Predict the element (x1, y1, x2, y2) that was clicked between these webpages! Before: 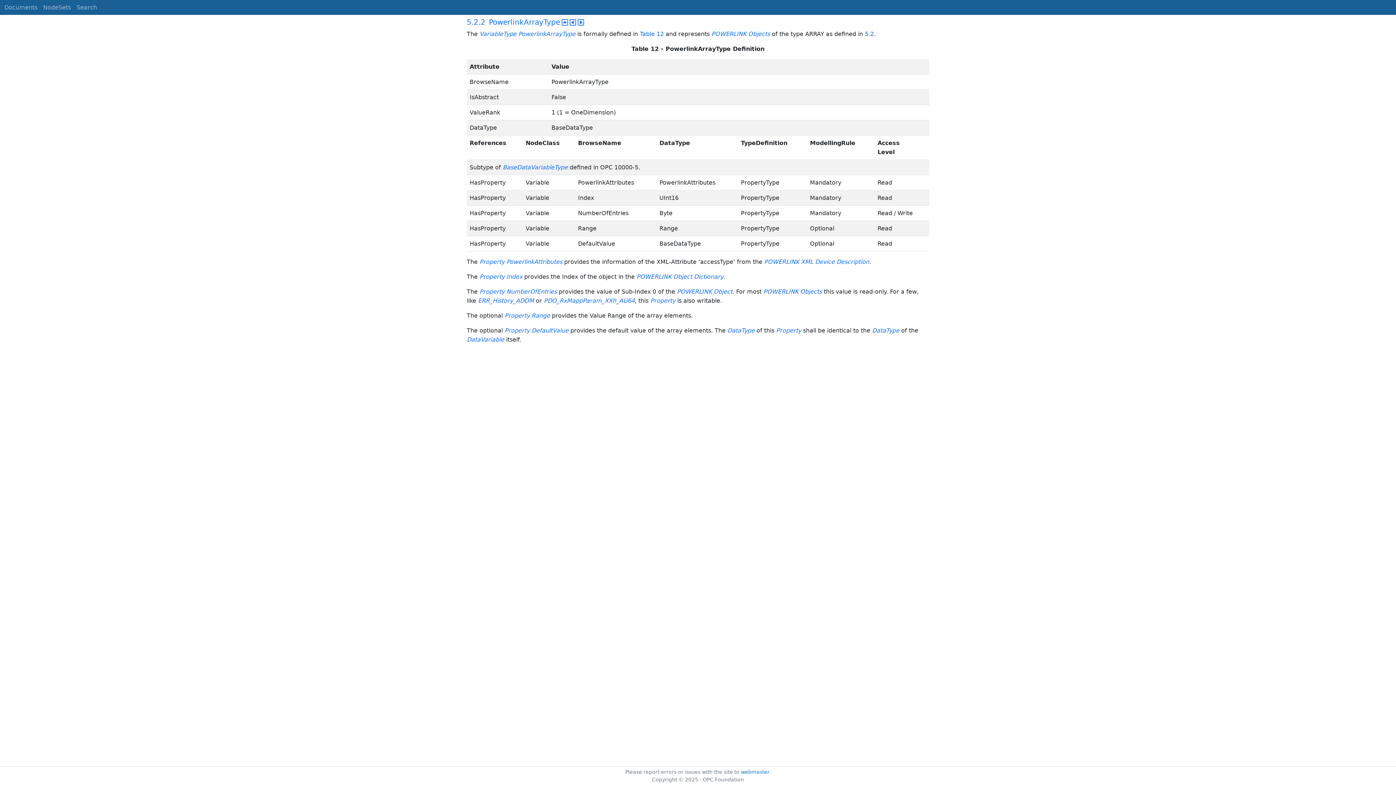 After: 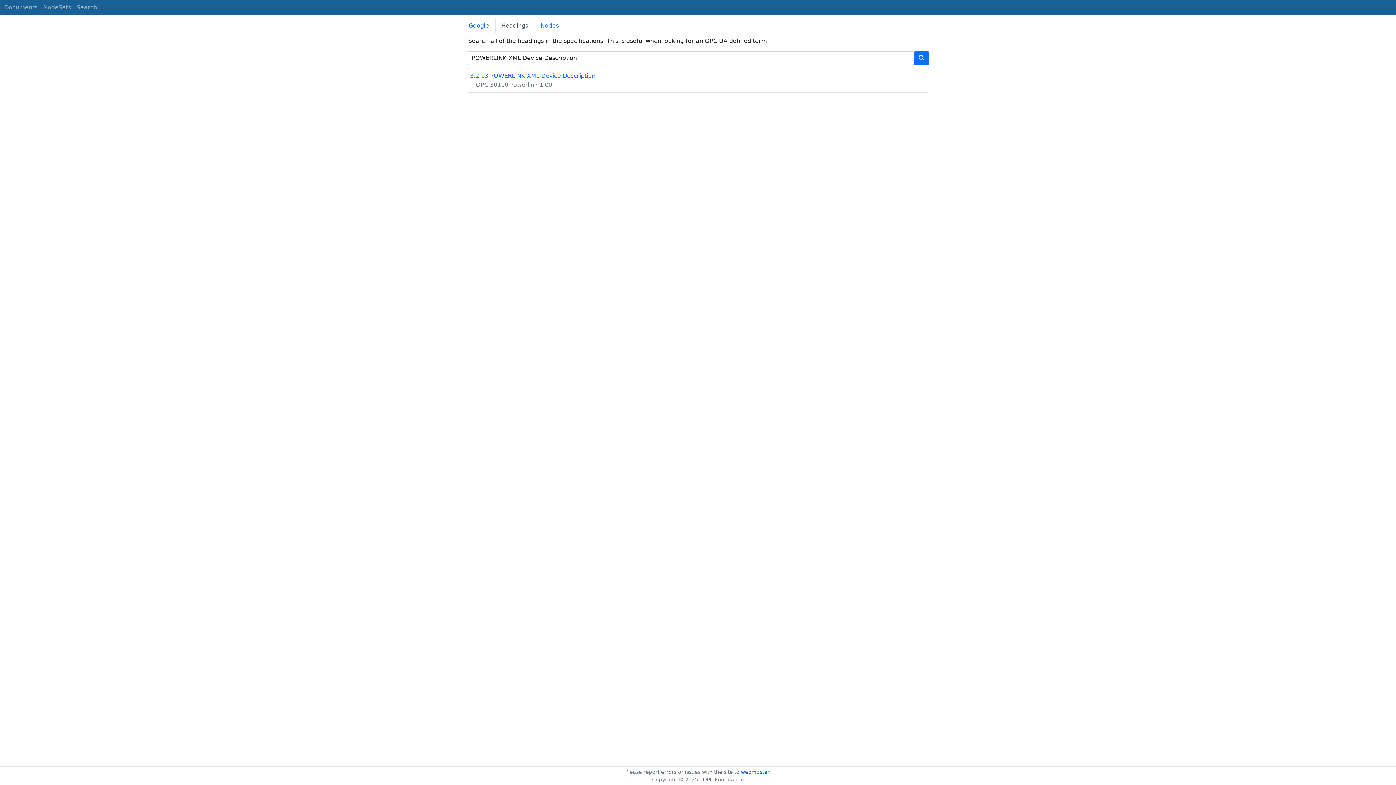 Action: label: POWERLINK XML Device Description bbox: (764, 258, 869, 265)